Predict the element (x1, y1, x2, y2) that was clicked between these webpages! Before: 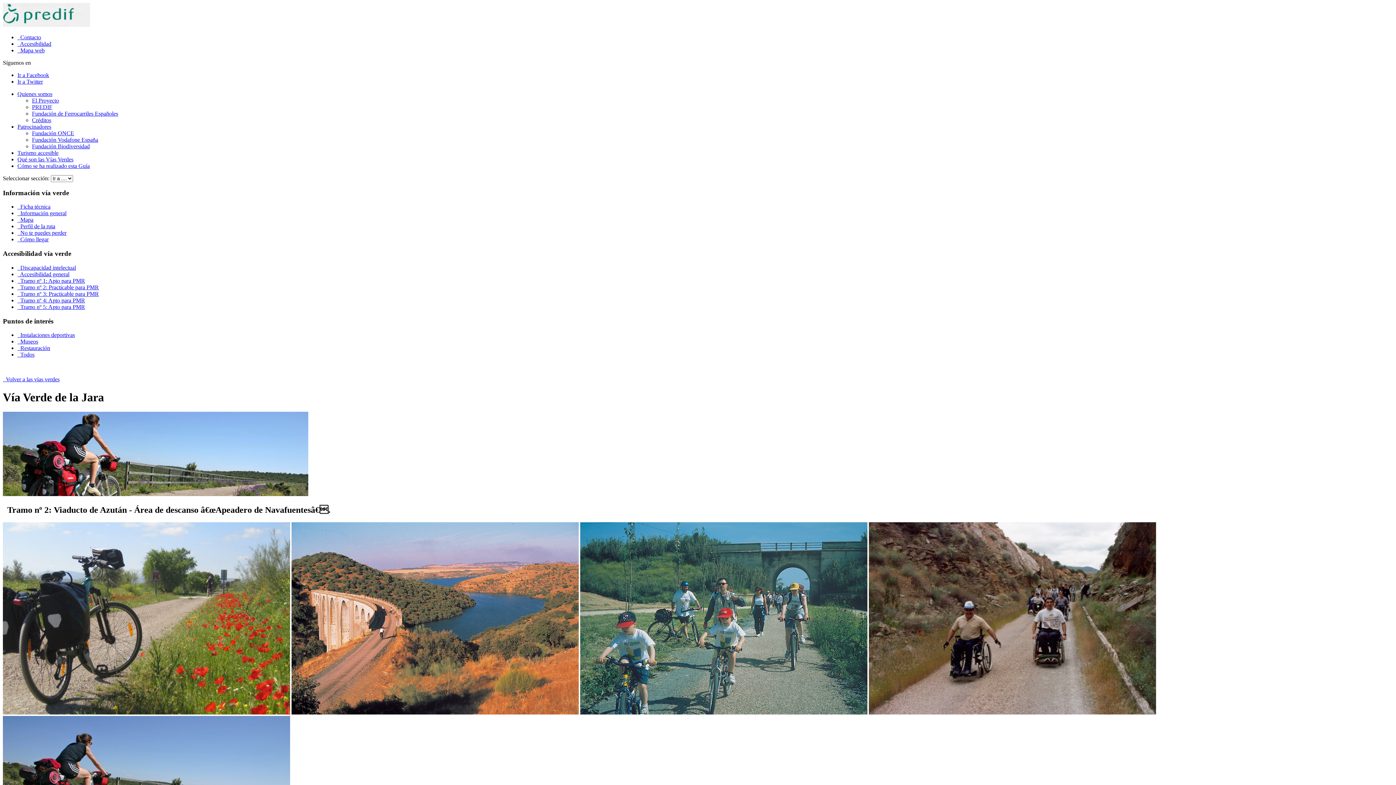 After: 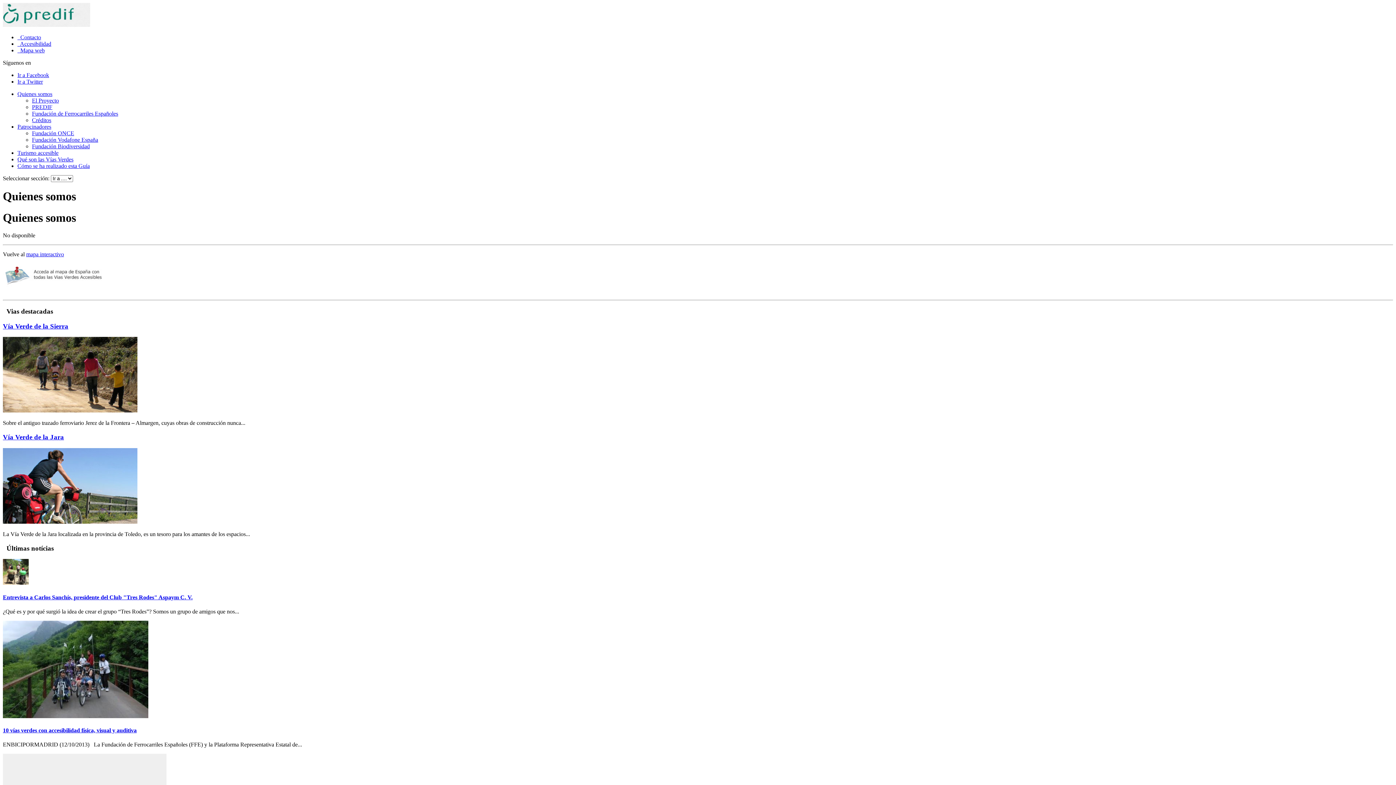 Action: bbox: (17, 90, 52, 97) label: Quienes somos